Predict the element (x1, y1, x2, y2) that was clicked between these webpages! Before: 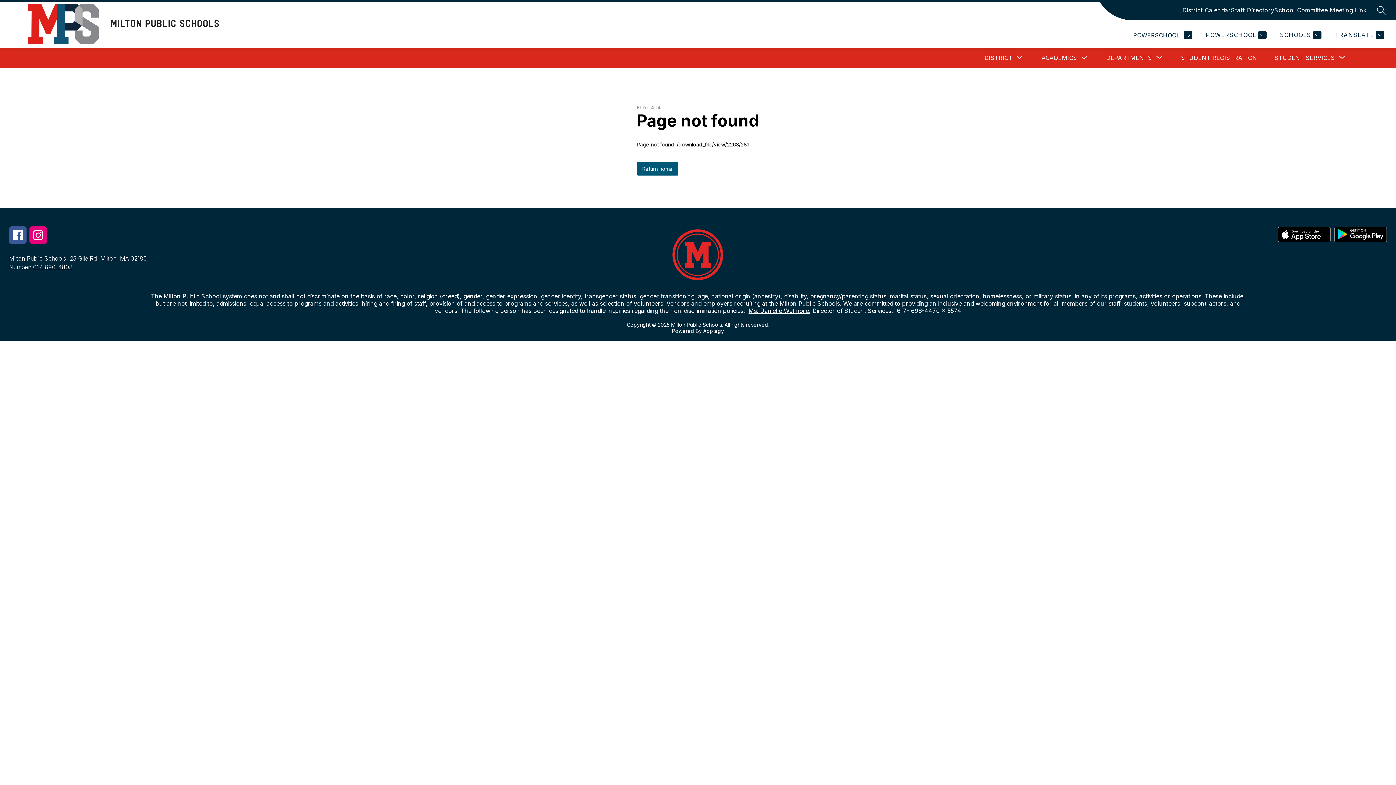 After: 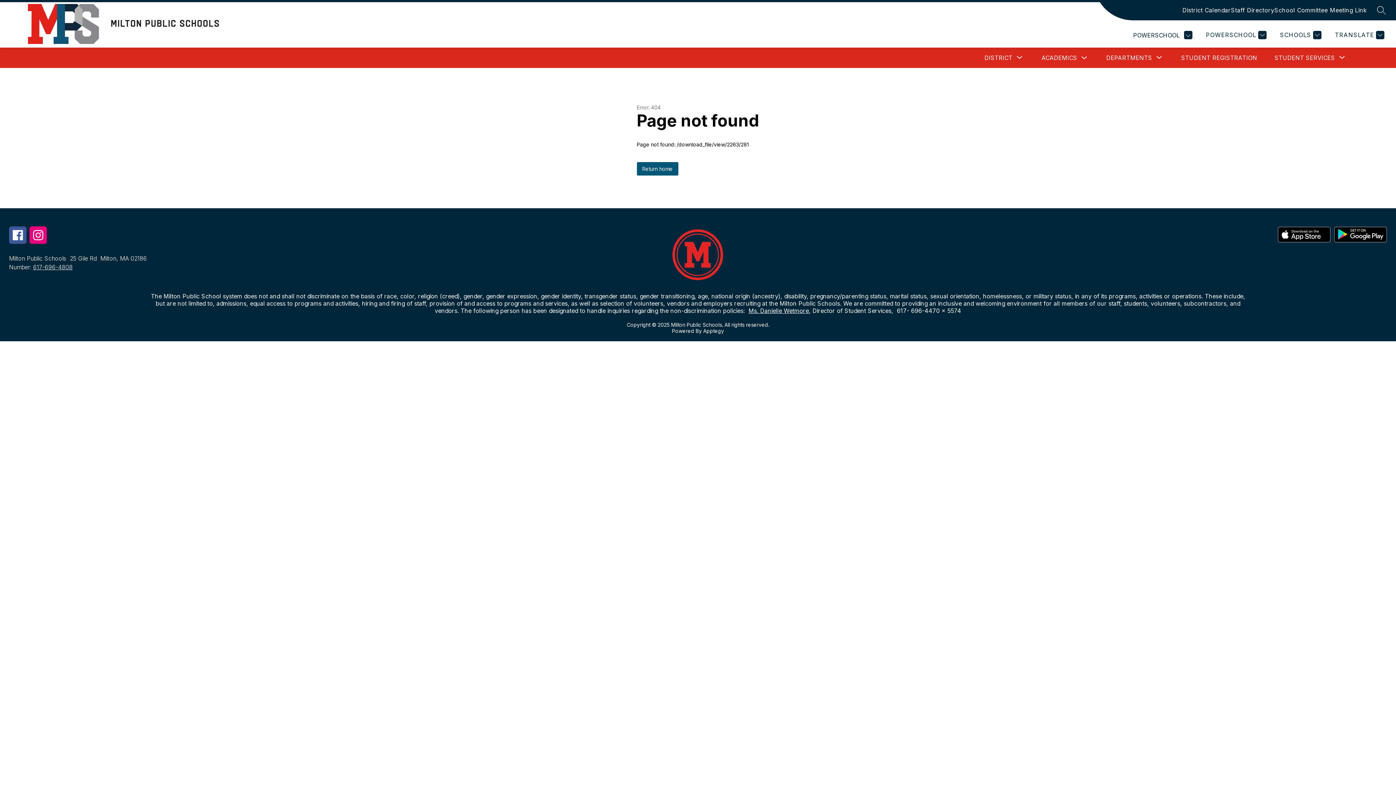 Action: bbox: (1274, 5, 1367, 14) label: School Committee Meeting Link